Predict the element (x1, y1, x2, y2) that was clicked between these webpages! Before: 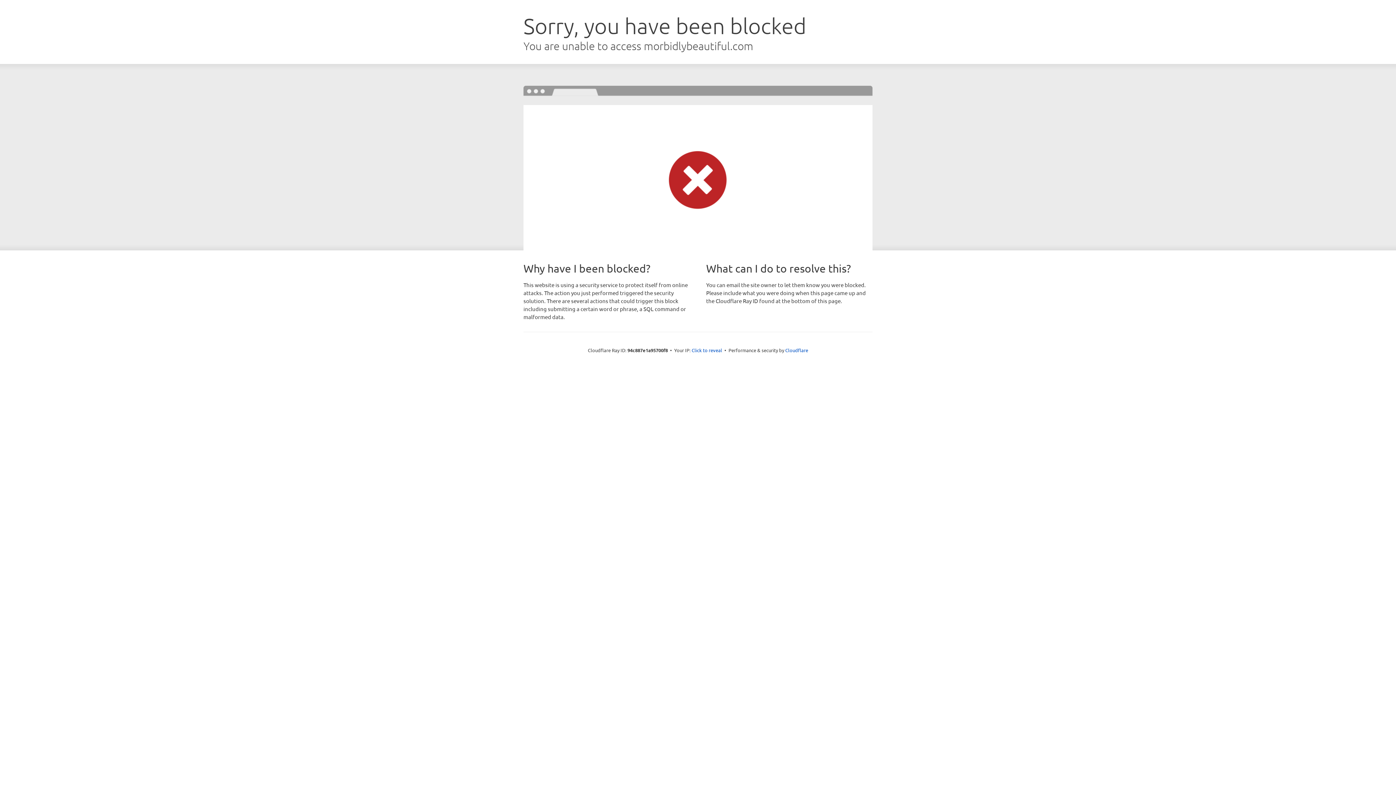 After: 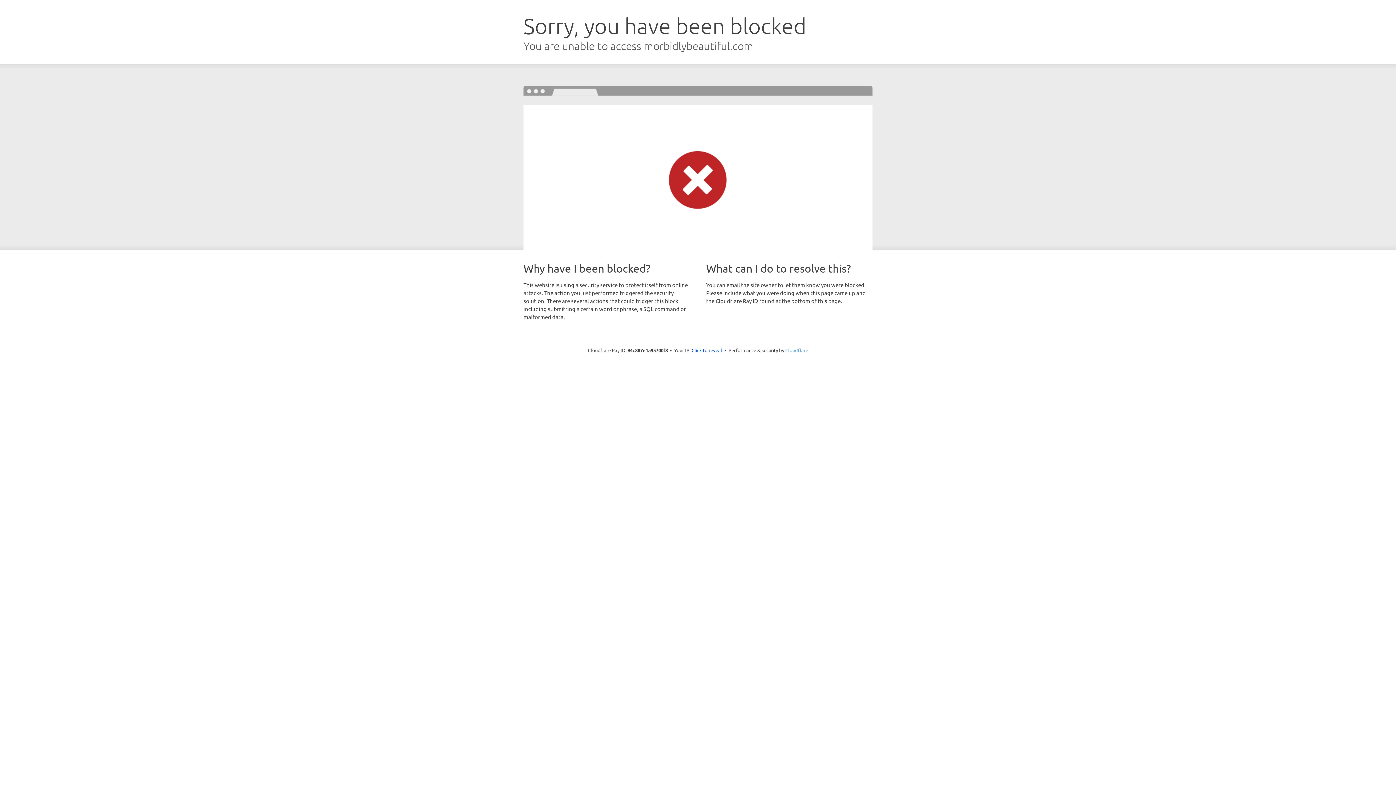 Action: label: Cloudflare bbox: (785, 347, 808, 353)